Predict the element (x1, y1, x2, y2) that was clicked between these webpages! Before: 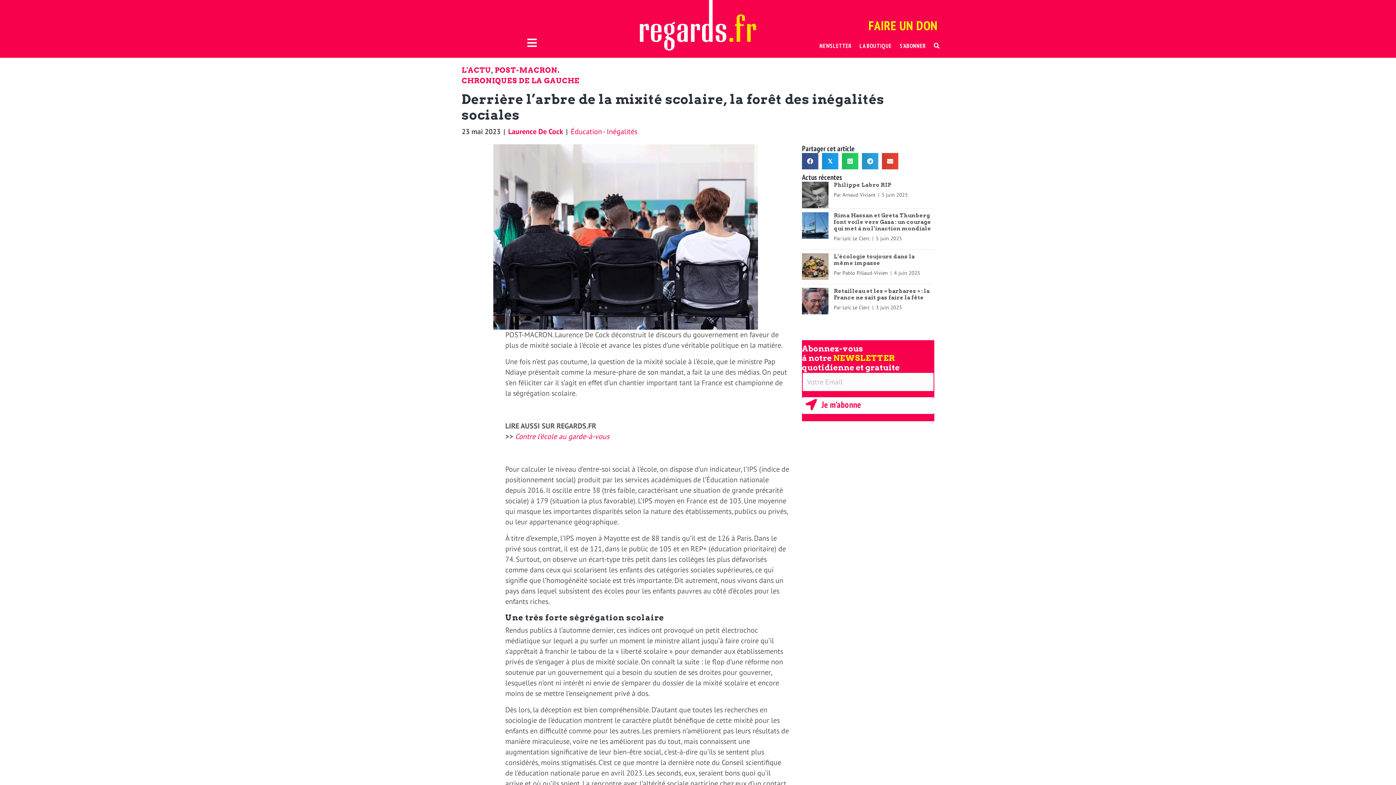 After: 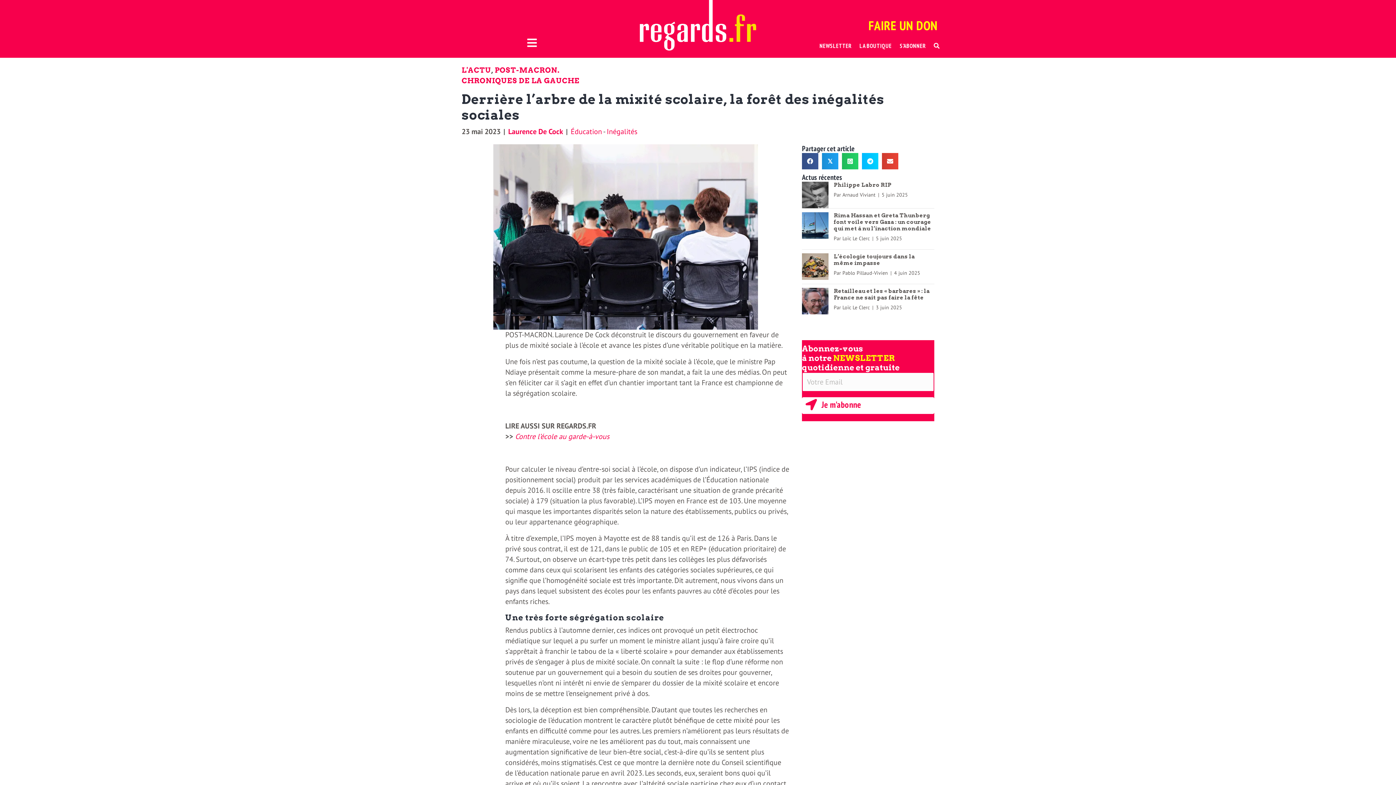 Action: bbox: (862, 153, 878, 169) label: Share on Telegram